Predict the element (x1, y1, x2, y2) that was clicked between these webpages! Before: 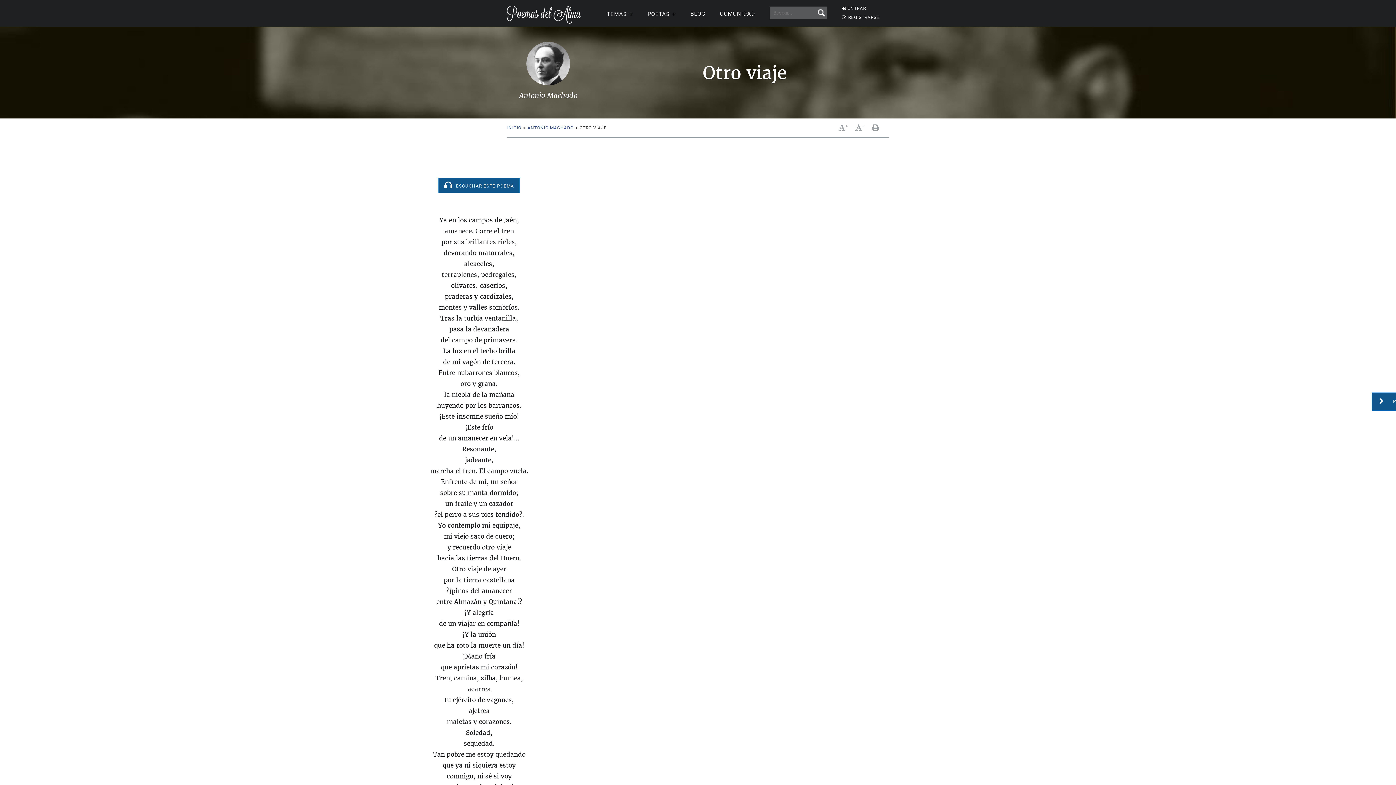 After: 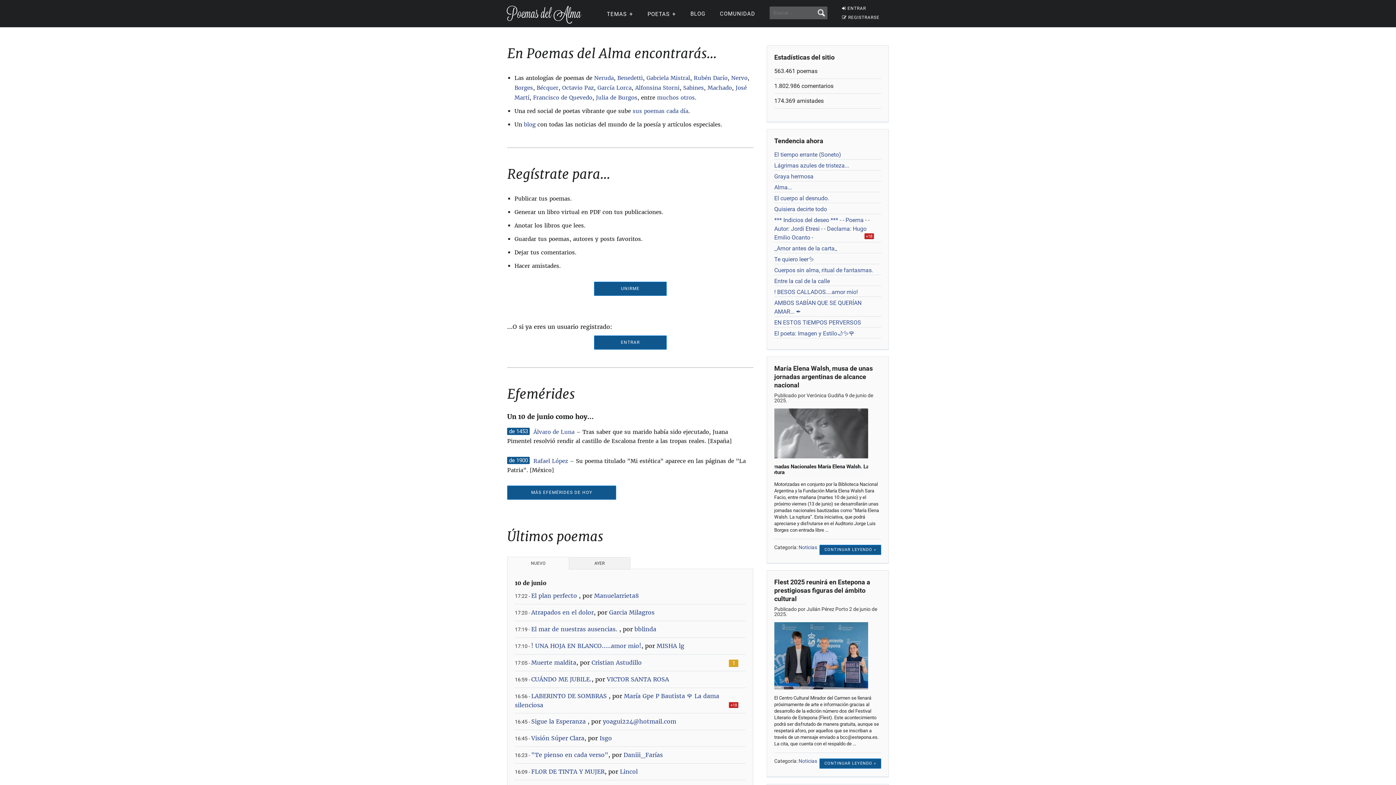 Action: bbox: (506, 5, 581, 26)